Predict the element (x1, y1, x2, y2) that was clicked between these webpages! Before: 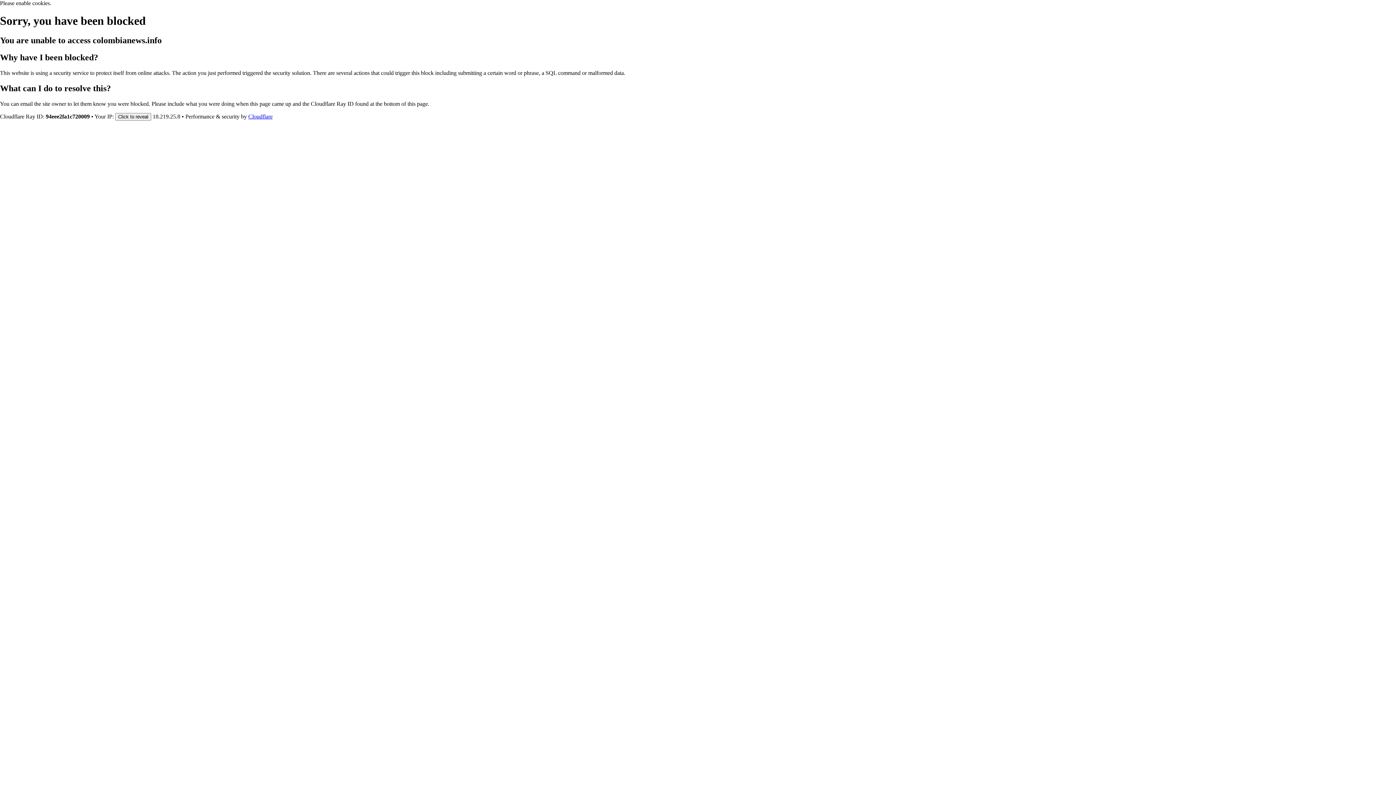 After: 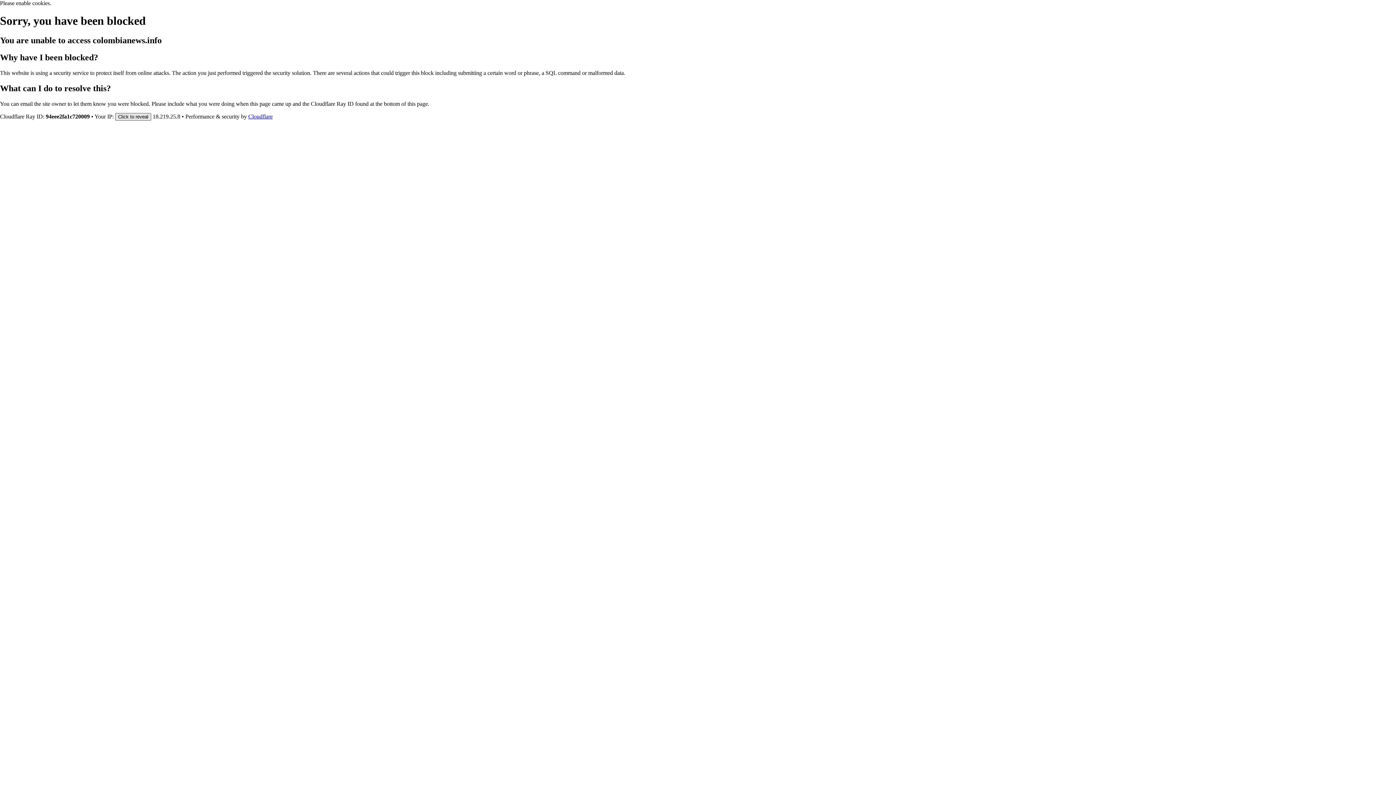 Action: label: Click to reveal bbox: (115, 112, 151, 120)